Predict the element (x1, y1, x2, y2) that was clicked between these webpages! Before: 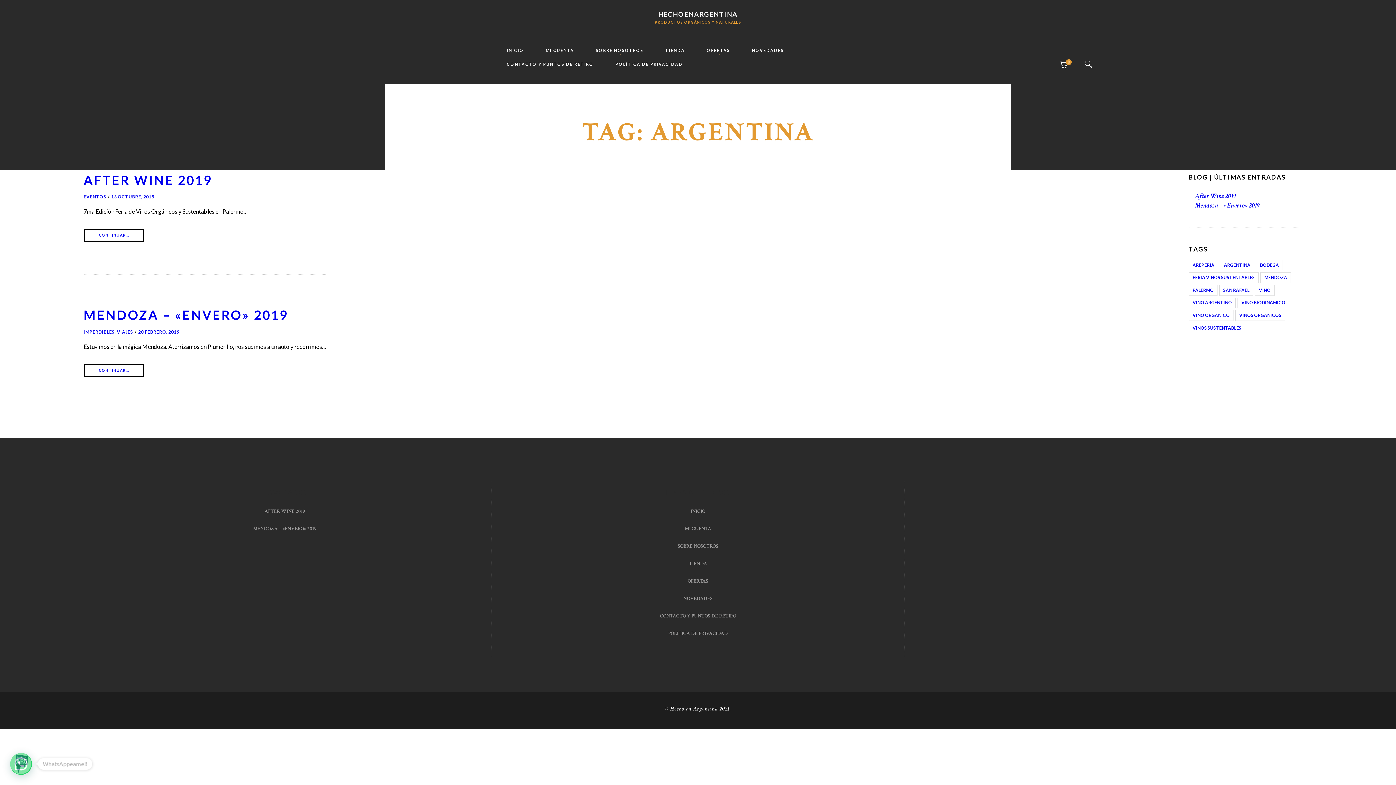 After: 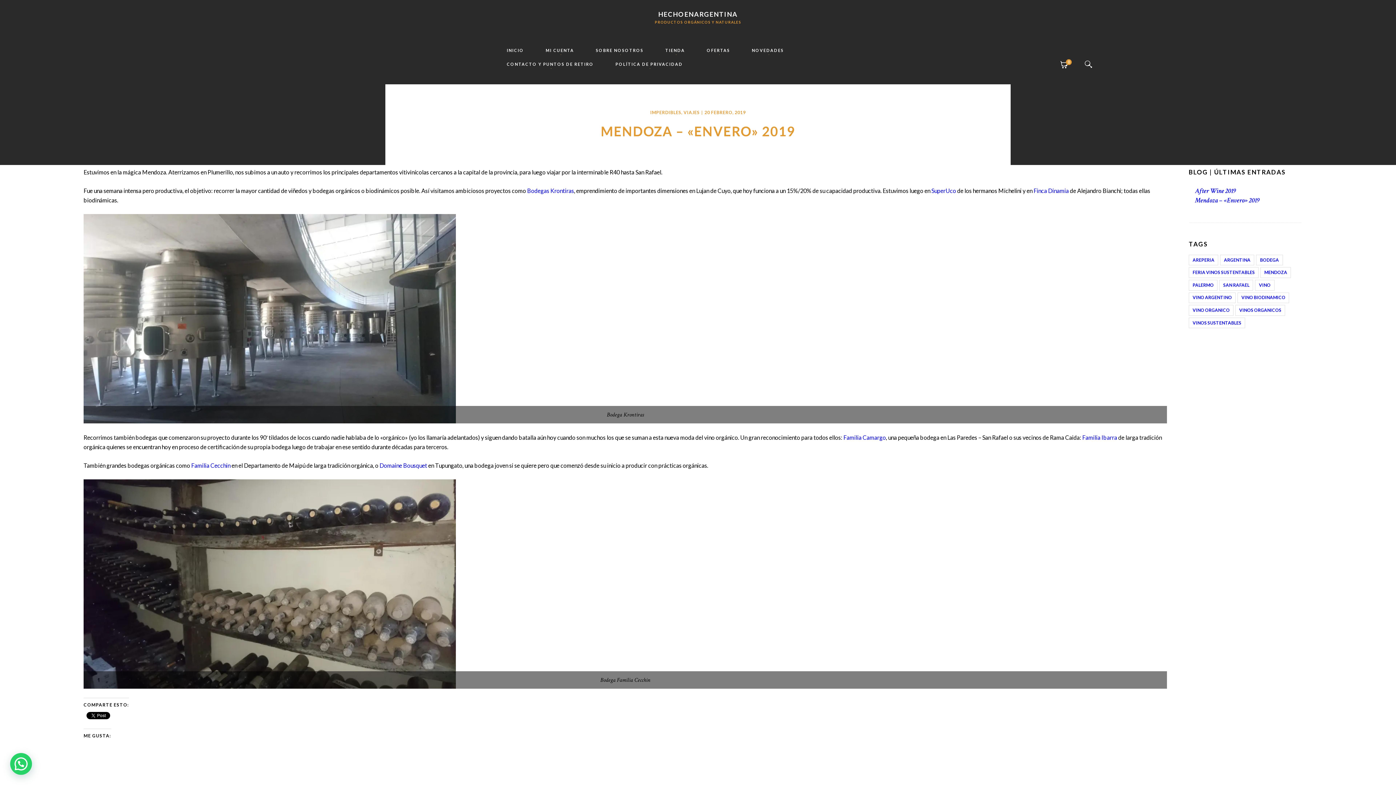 Action: bbox: (253, 525, 316, 532) label: MENDOZA – «ENVERO» 2019